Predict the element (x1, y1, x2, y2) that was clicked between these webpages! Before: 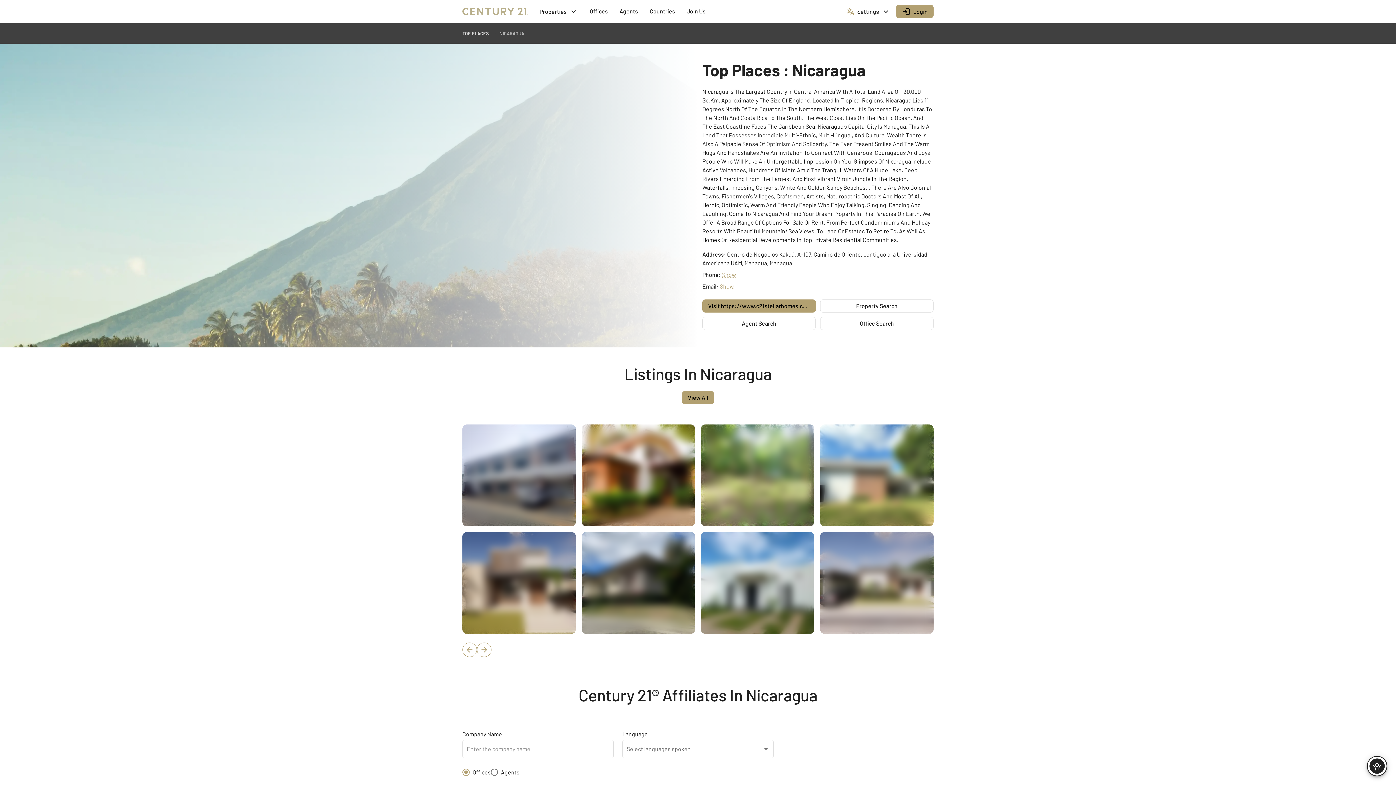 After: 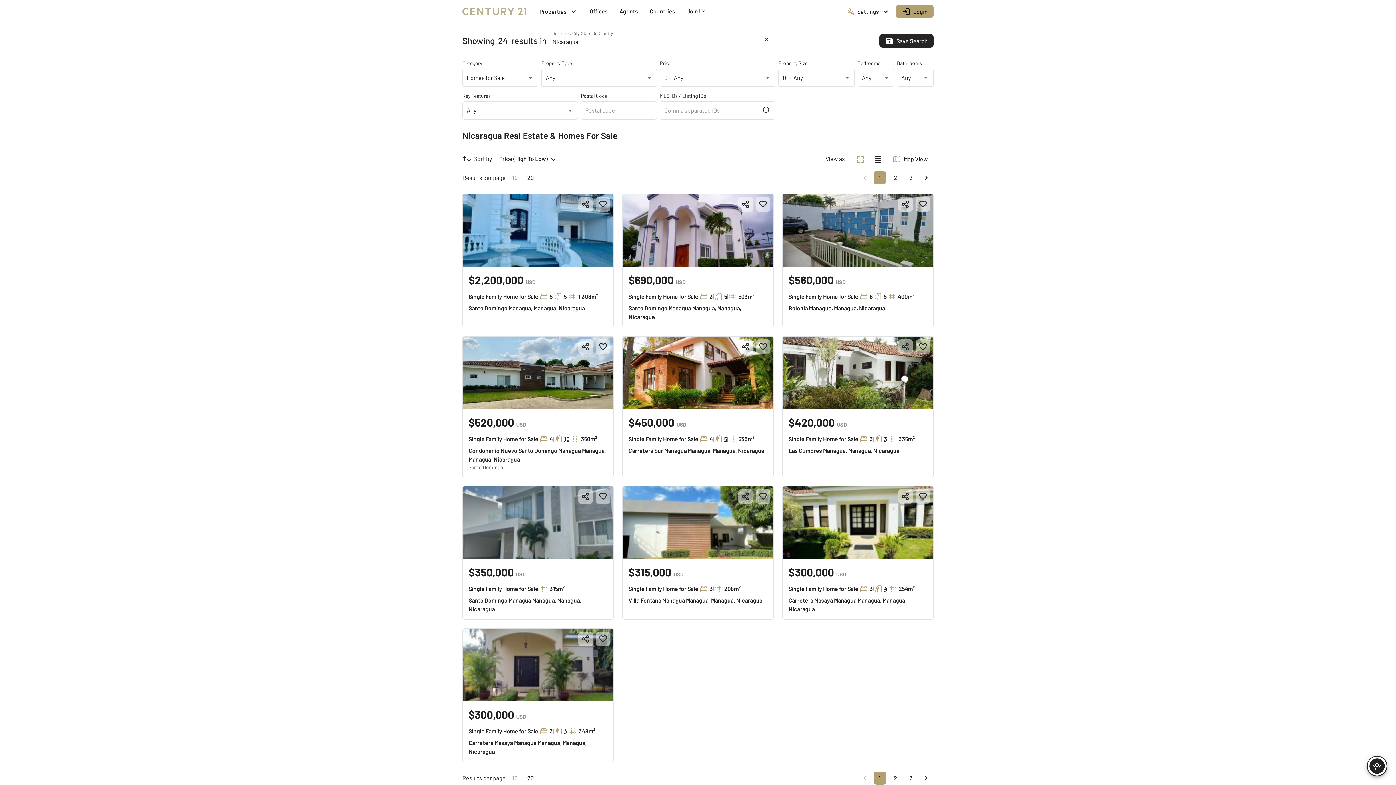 Action: bbox: (820, 308, 933, 321) label: Property Search